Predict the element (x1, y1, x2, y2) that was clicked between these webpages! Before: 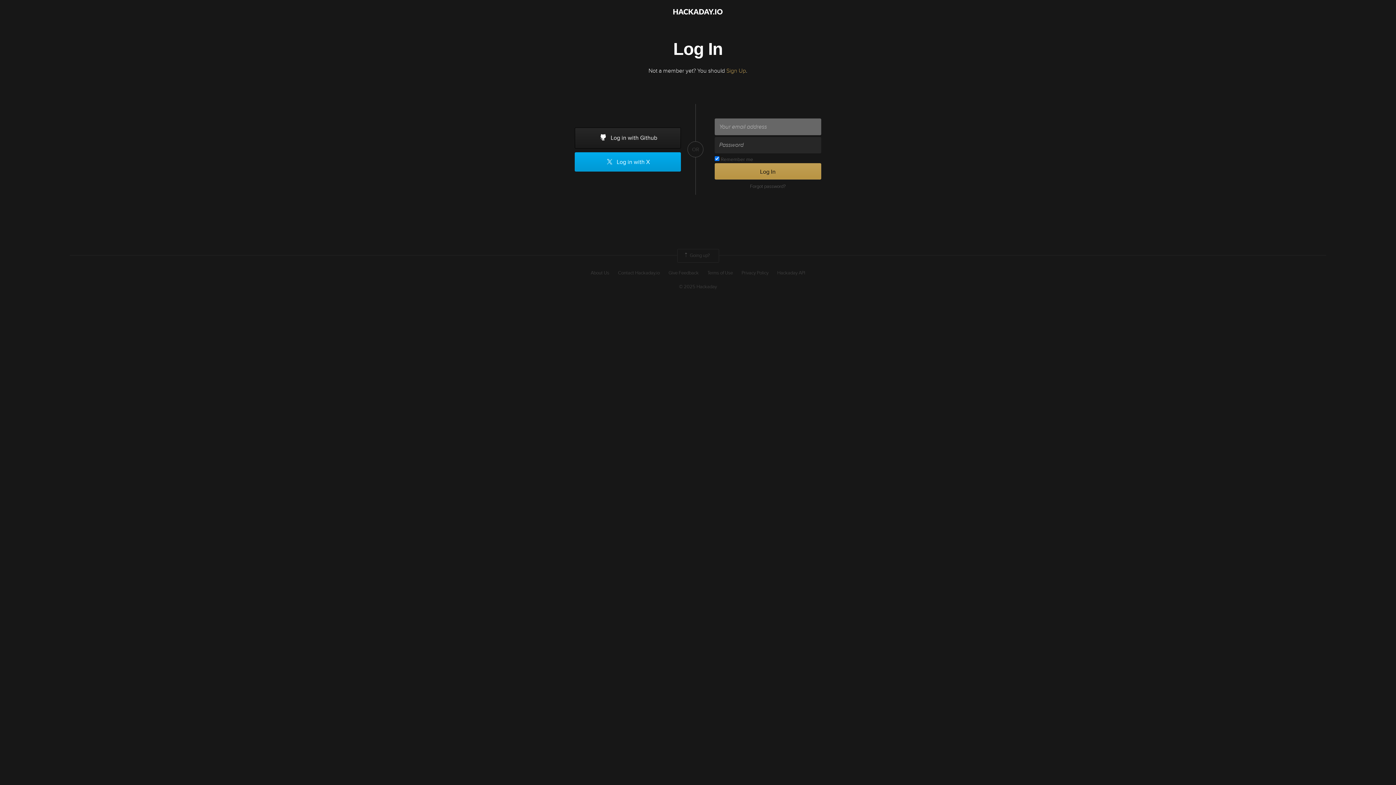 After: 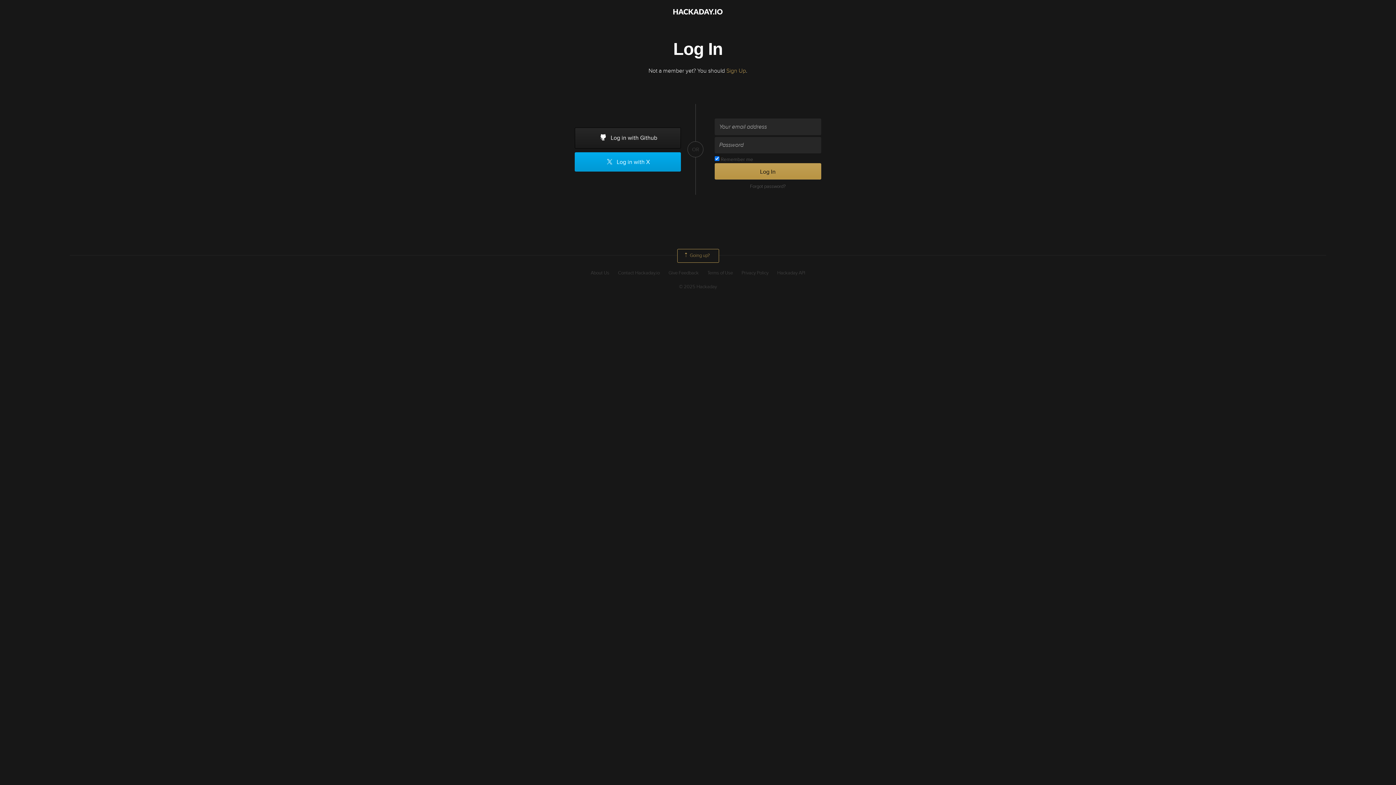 Action: bbox: (677, 249, 719, 263) label:  Going up?